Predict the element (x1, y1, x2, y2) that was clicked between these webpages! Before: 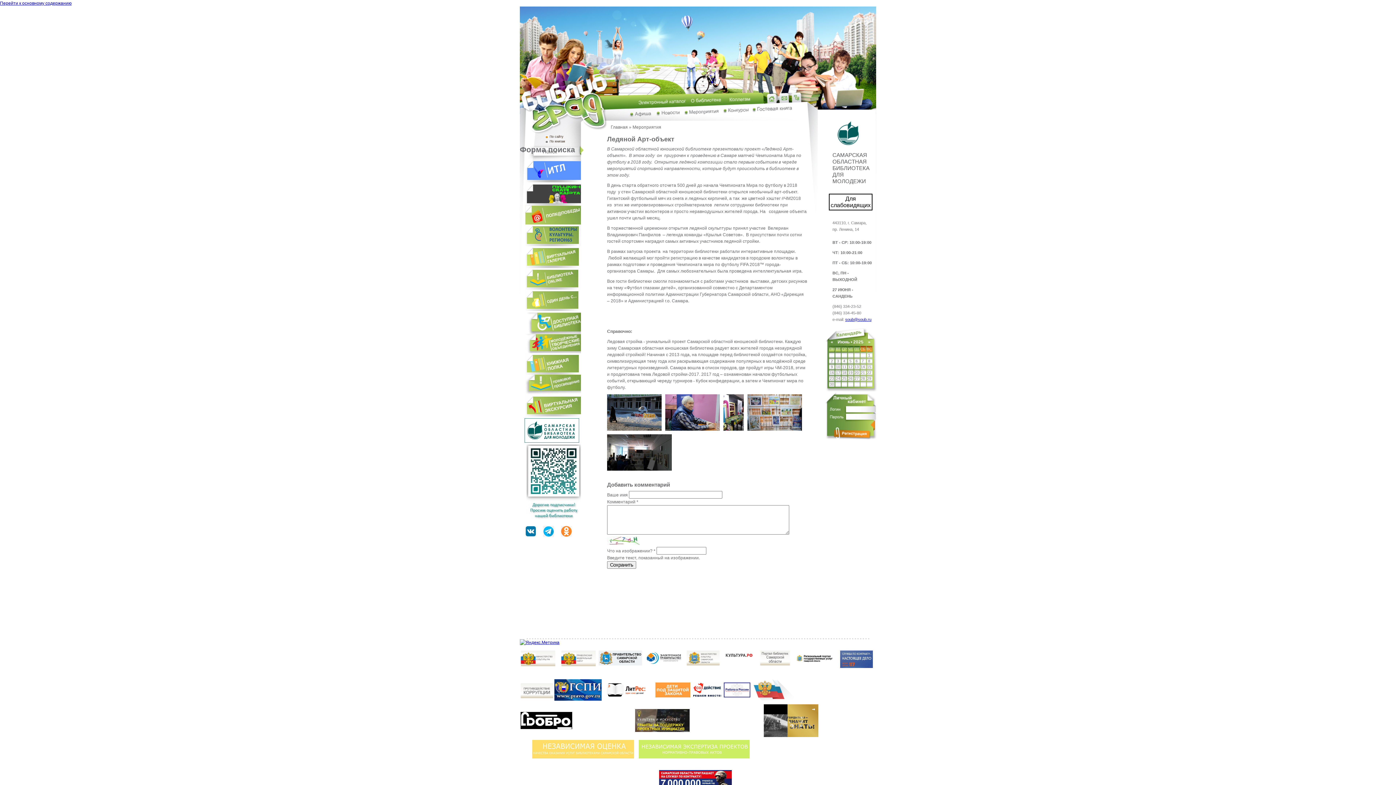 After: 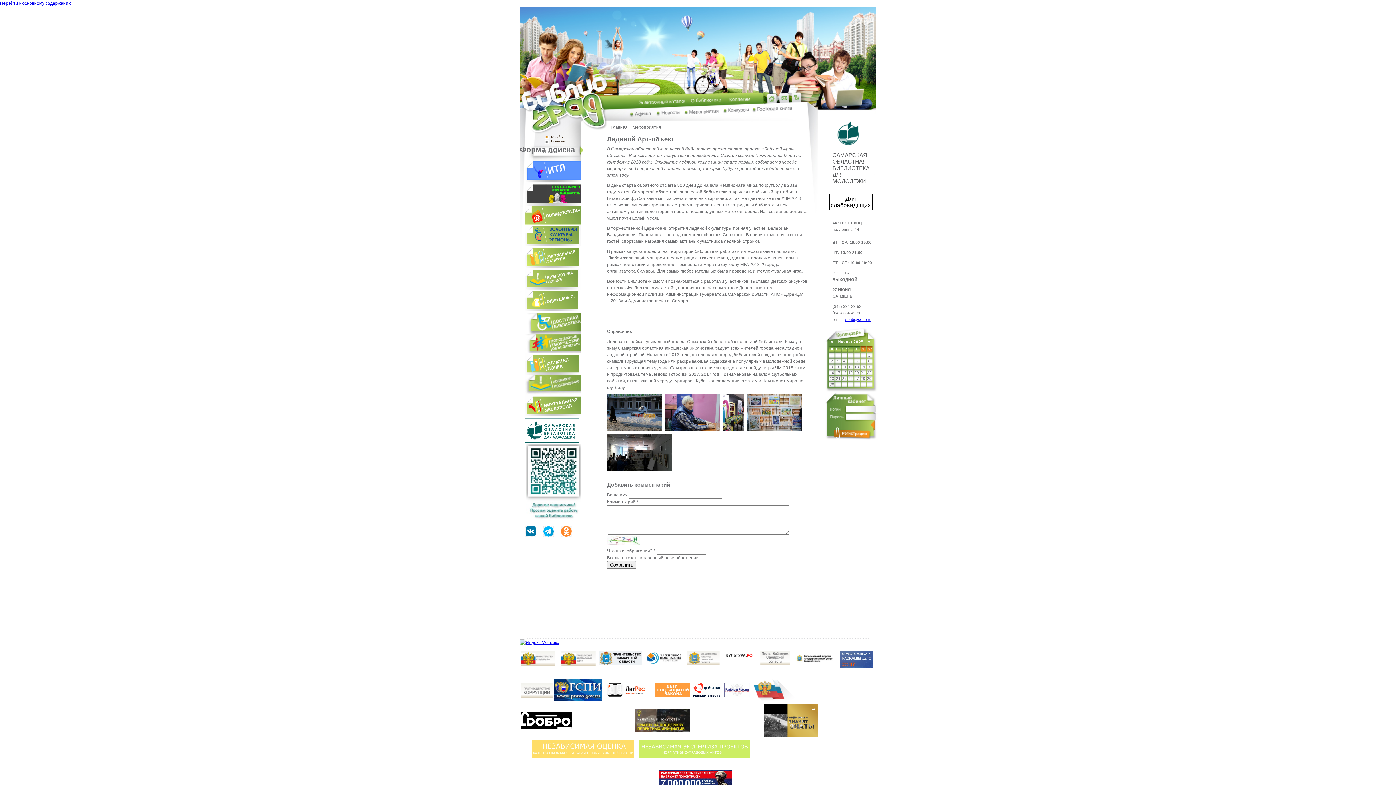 Action: bbox: (520, 640, 559, 645)